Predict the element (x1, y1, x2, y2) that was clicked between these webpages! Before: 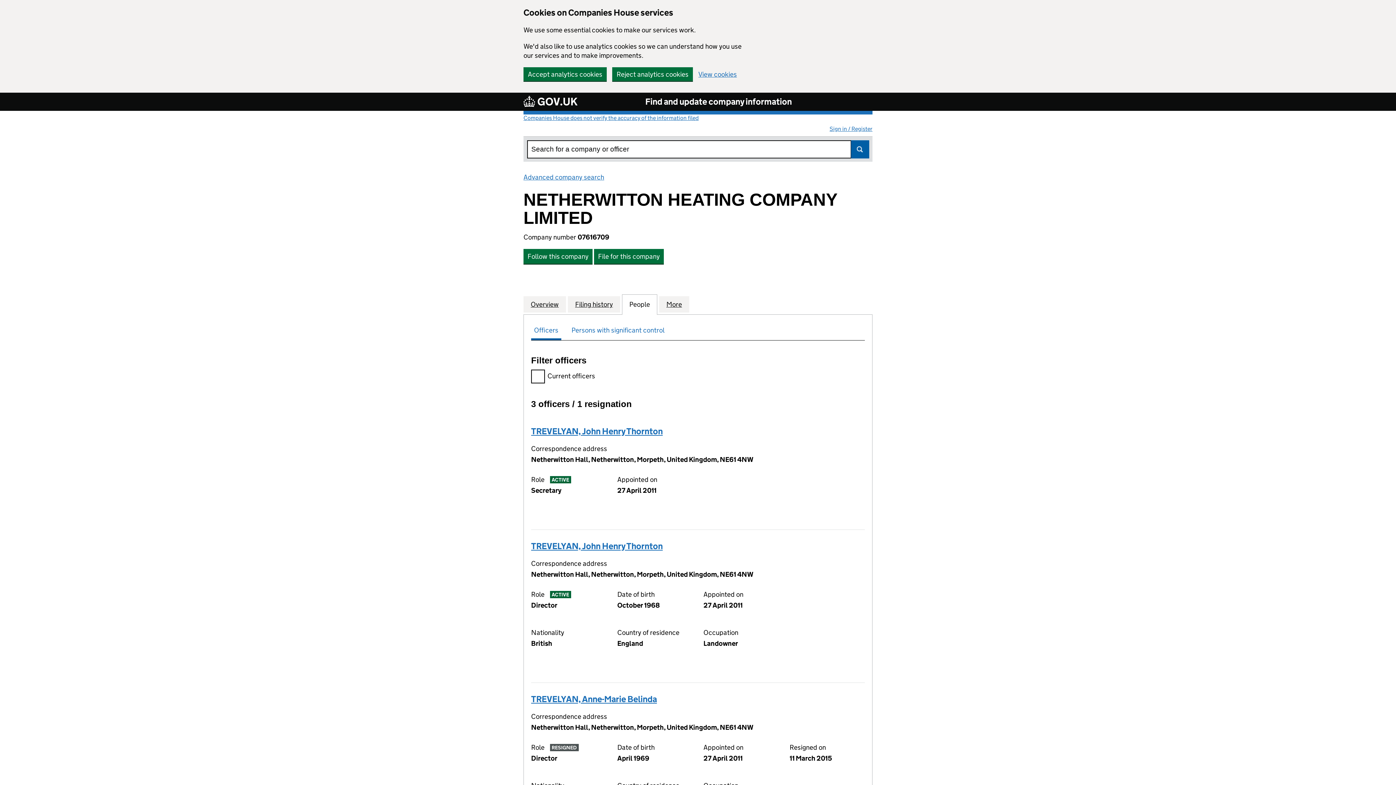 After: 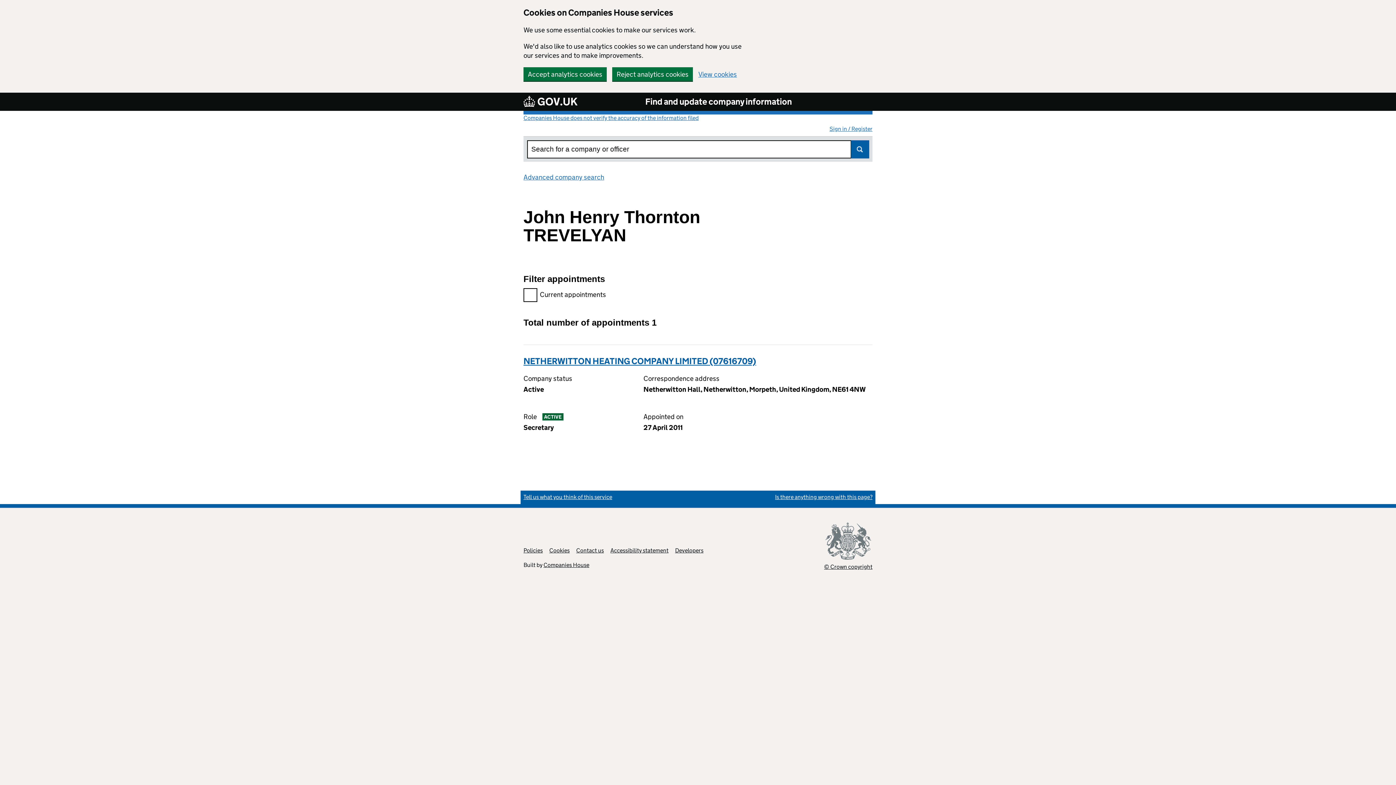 Action: bbox: (531, 426, 662, 436) label: TREVELYAN, John Henry Thornton